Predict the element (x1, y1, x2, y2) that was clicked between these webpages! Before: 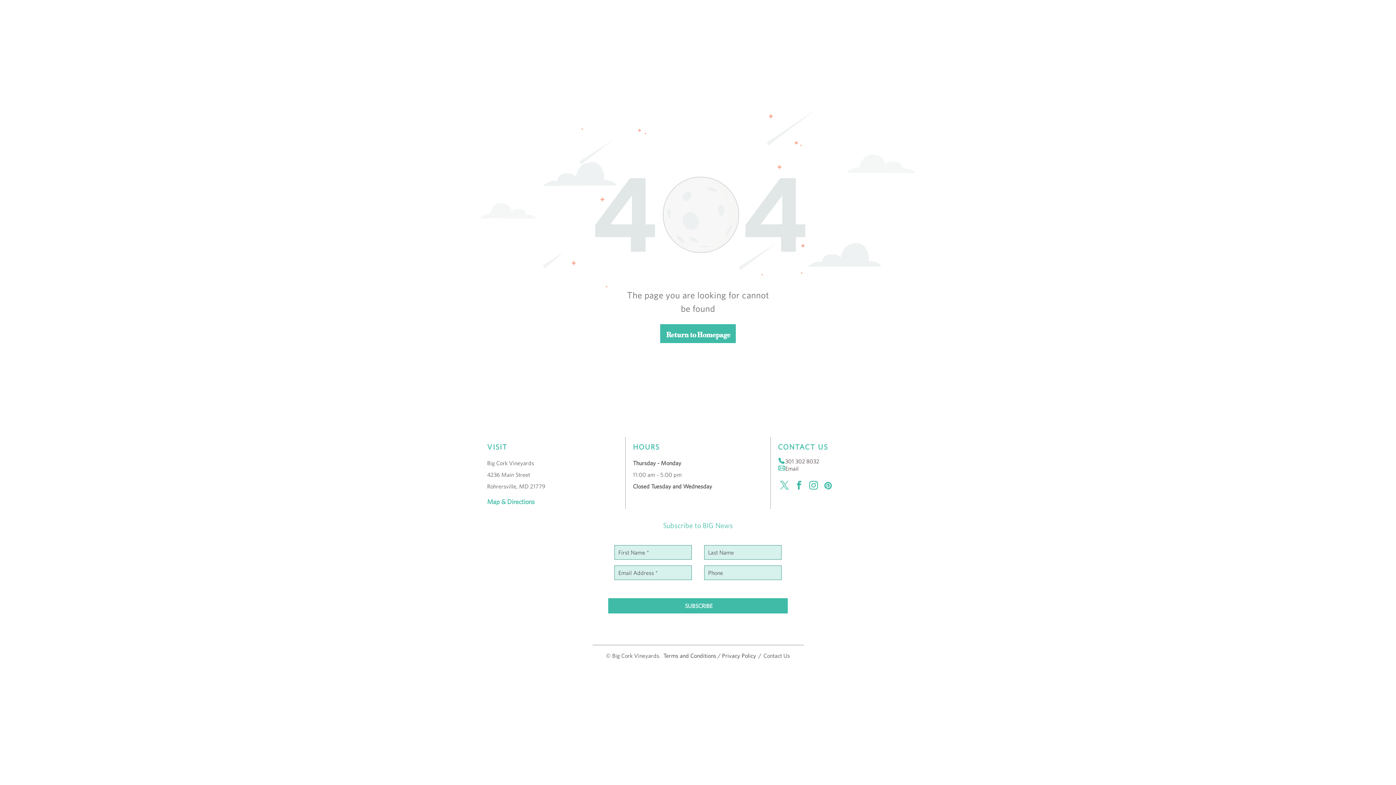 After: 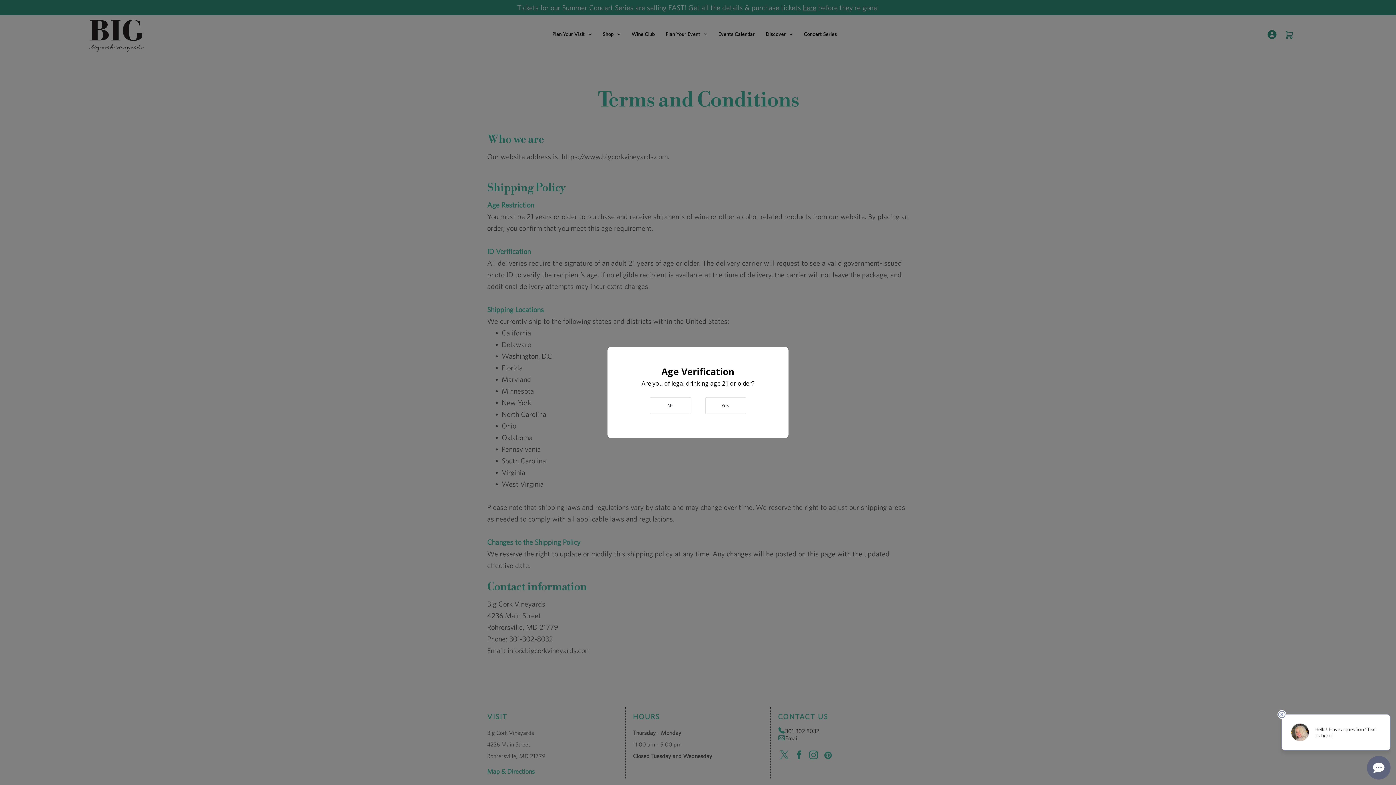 Action: bbox: (663, 652, 716, 659) label: Terms and Conditions